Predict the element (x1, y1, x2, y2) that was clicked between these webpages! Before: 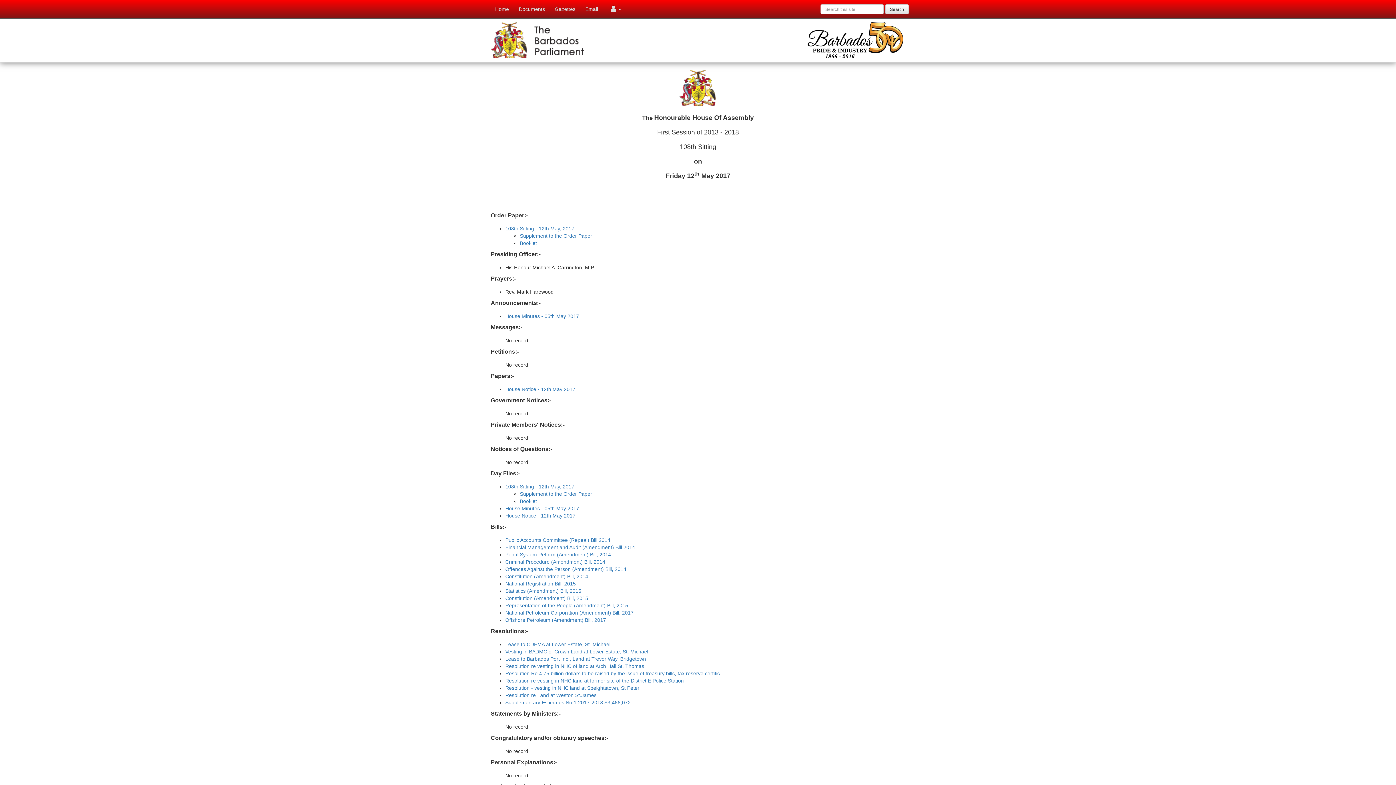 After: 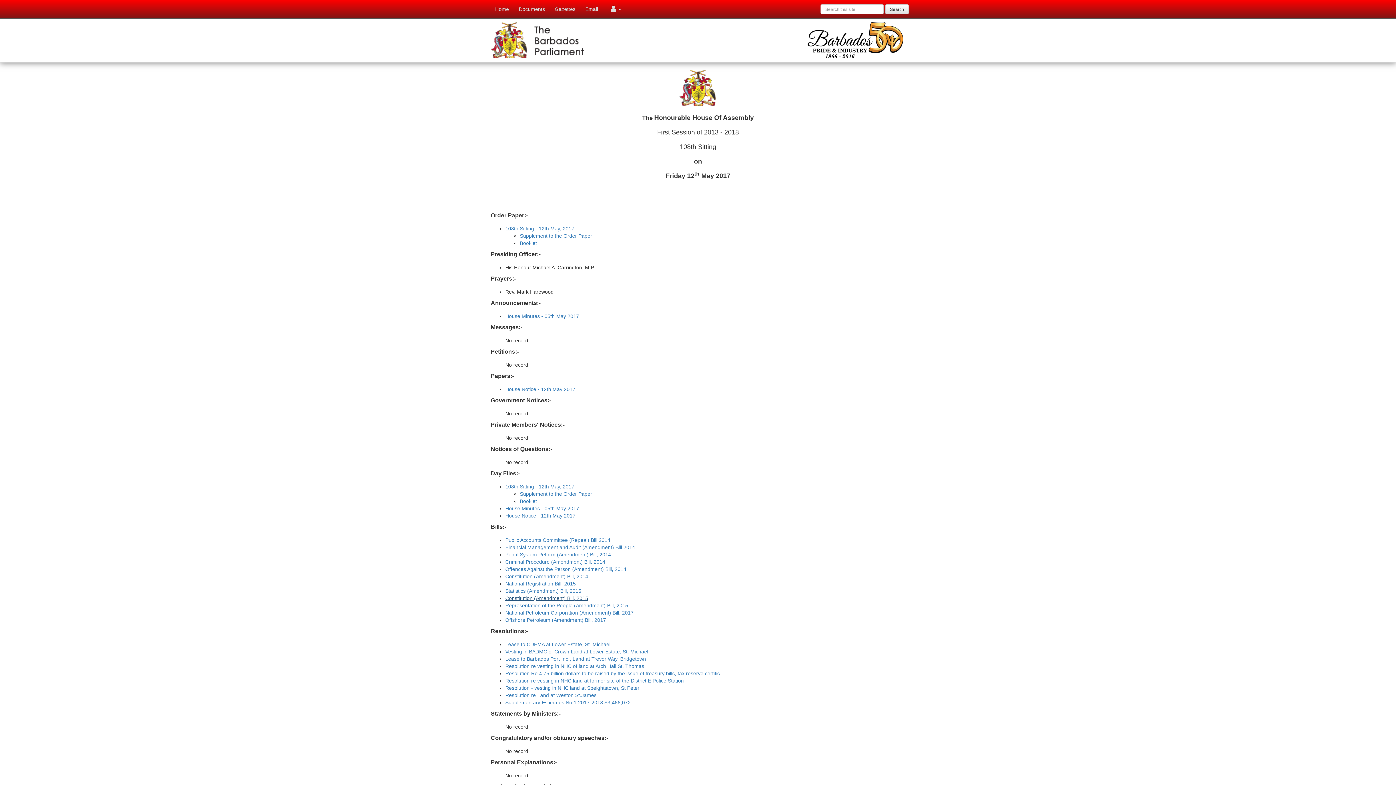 Action: bbox: (505, 595, 588, 601) label: Constitution (Amendment) Bill, 2015